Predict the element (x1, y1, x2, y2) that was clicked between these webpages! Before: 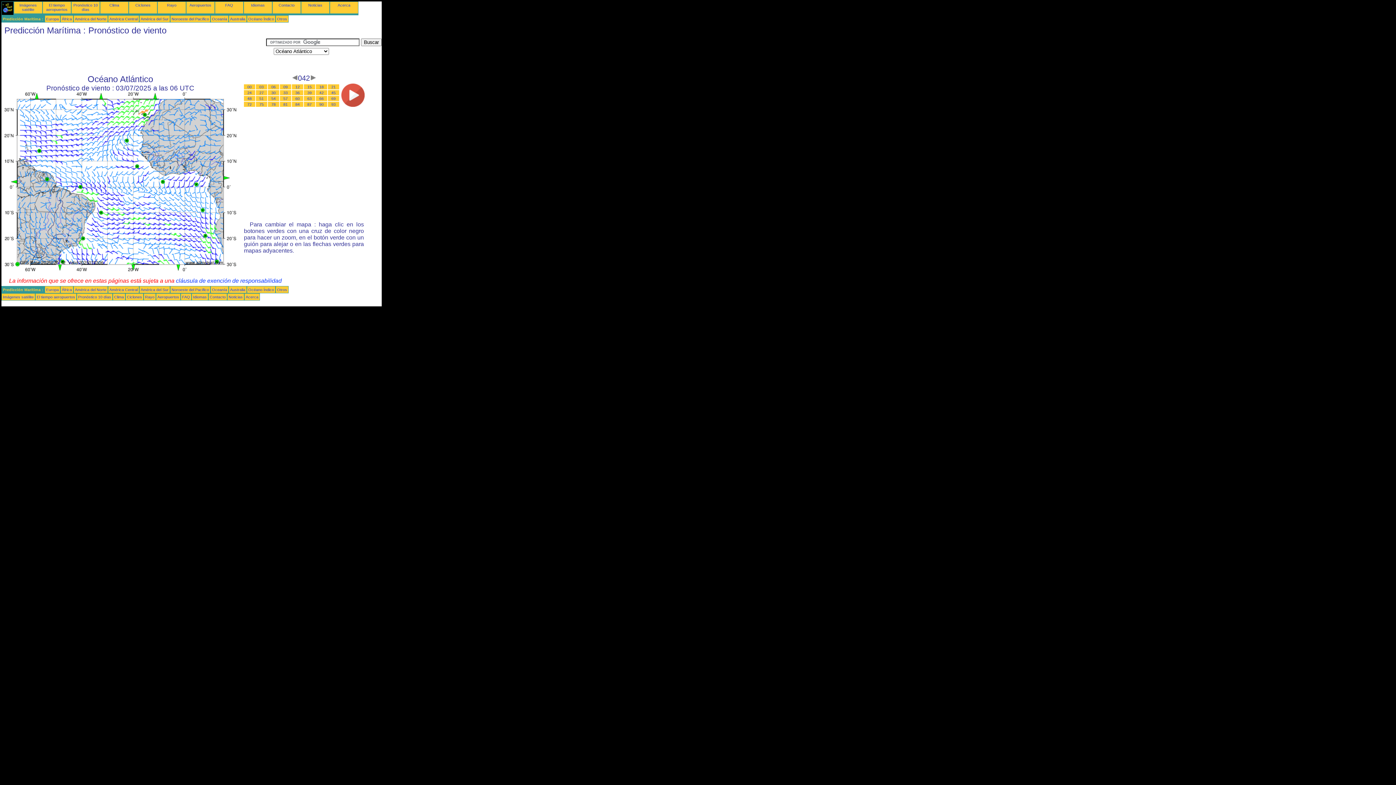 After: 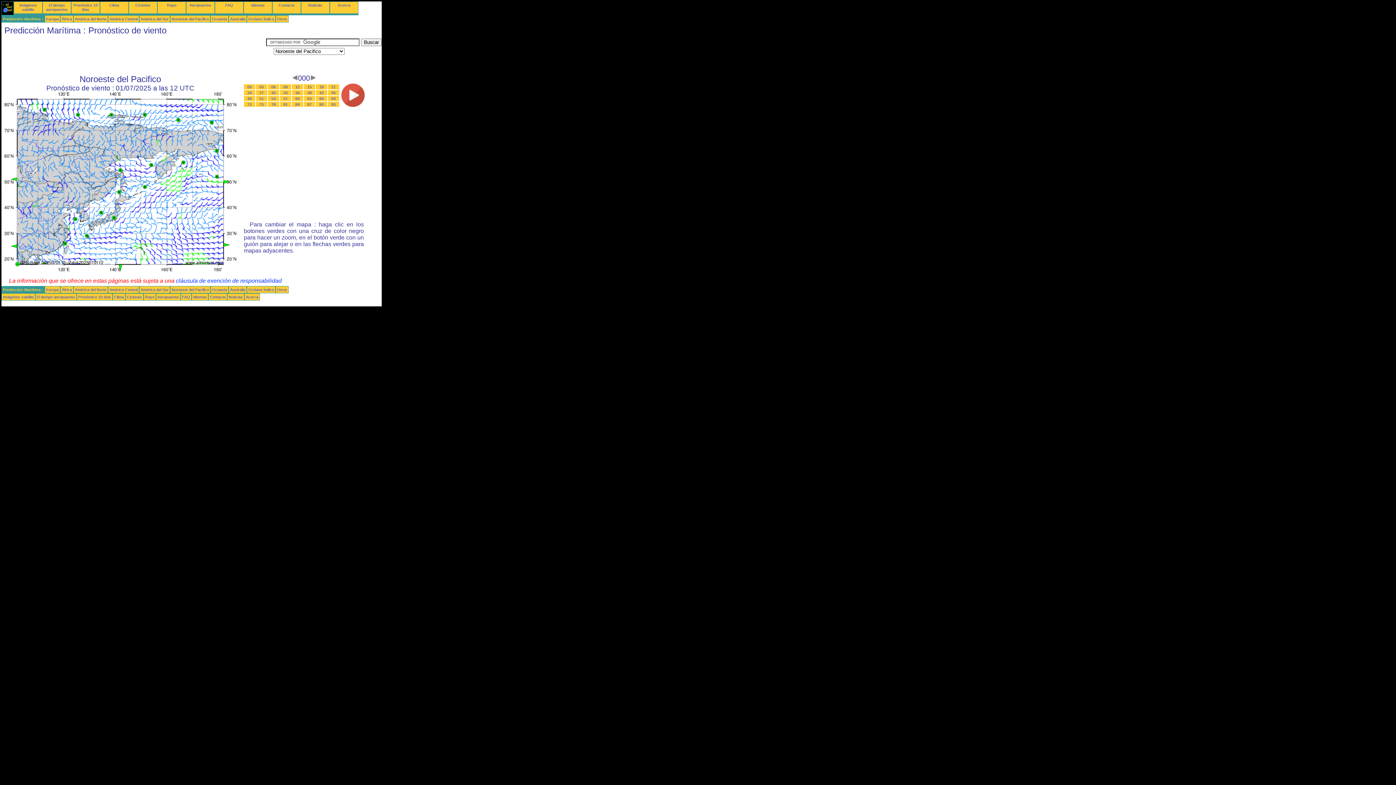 Action: bbox: (171, 16, 209, 21) label: Noroeste del Pacifico